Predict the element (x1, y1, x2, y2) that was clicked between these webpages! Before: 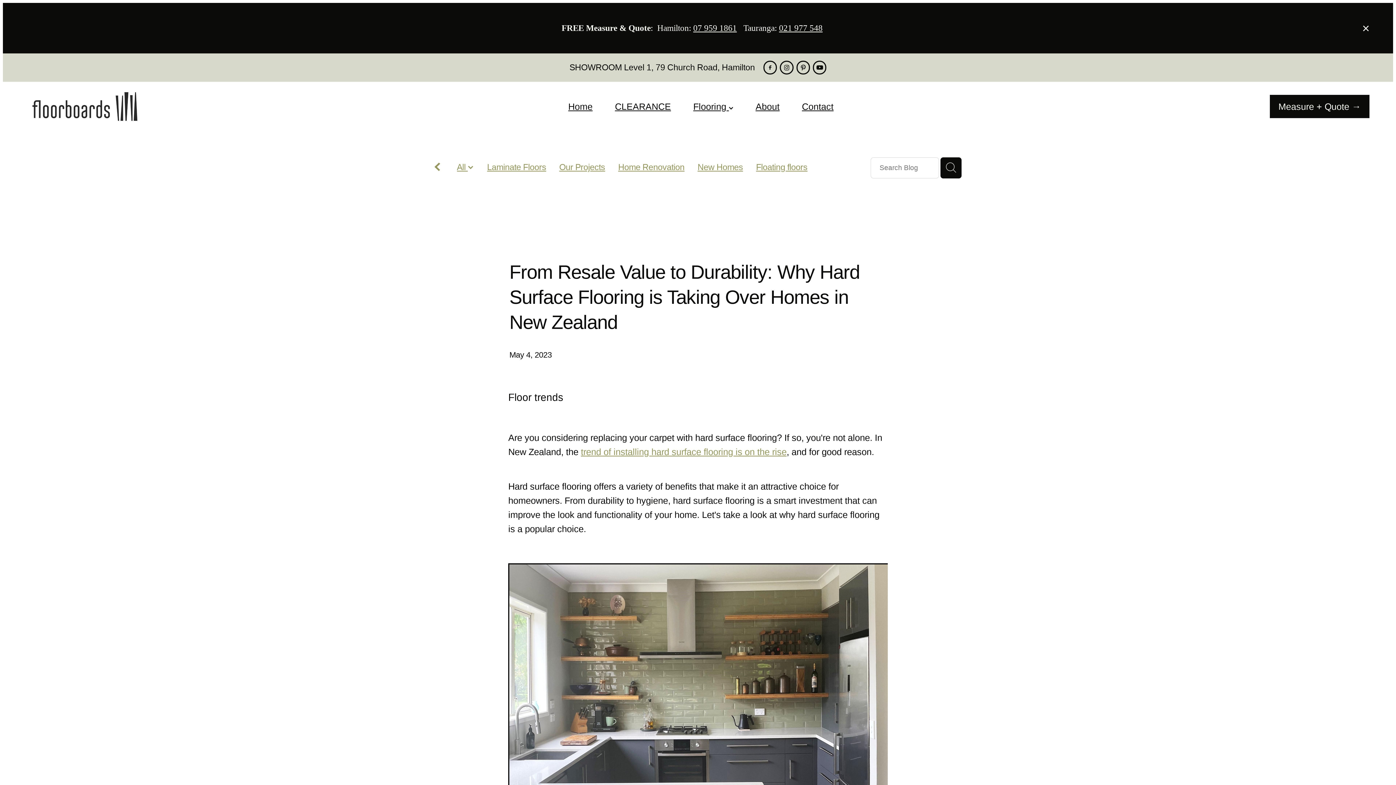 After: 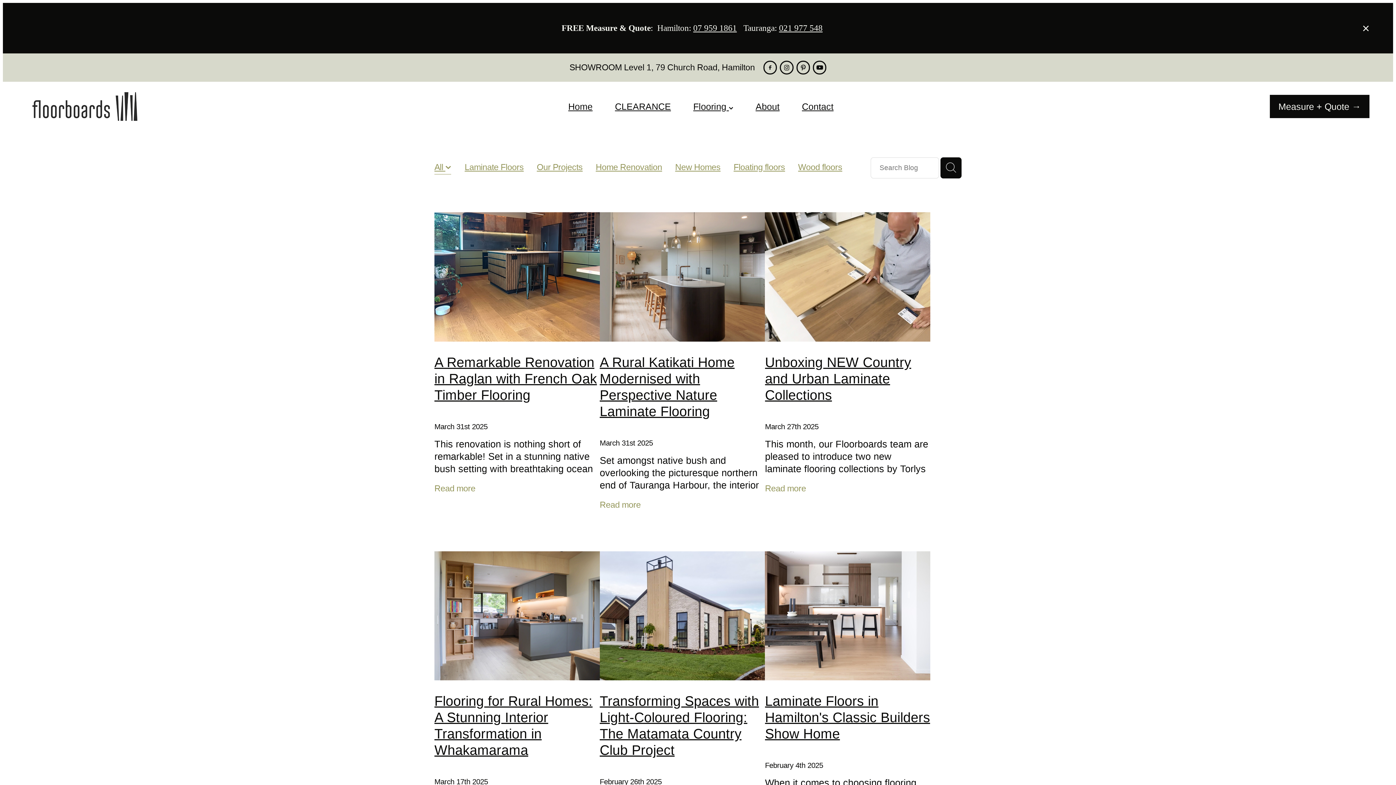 Action: bbox: (434, 161, 440, 175)